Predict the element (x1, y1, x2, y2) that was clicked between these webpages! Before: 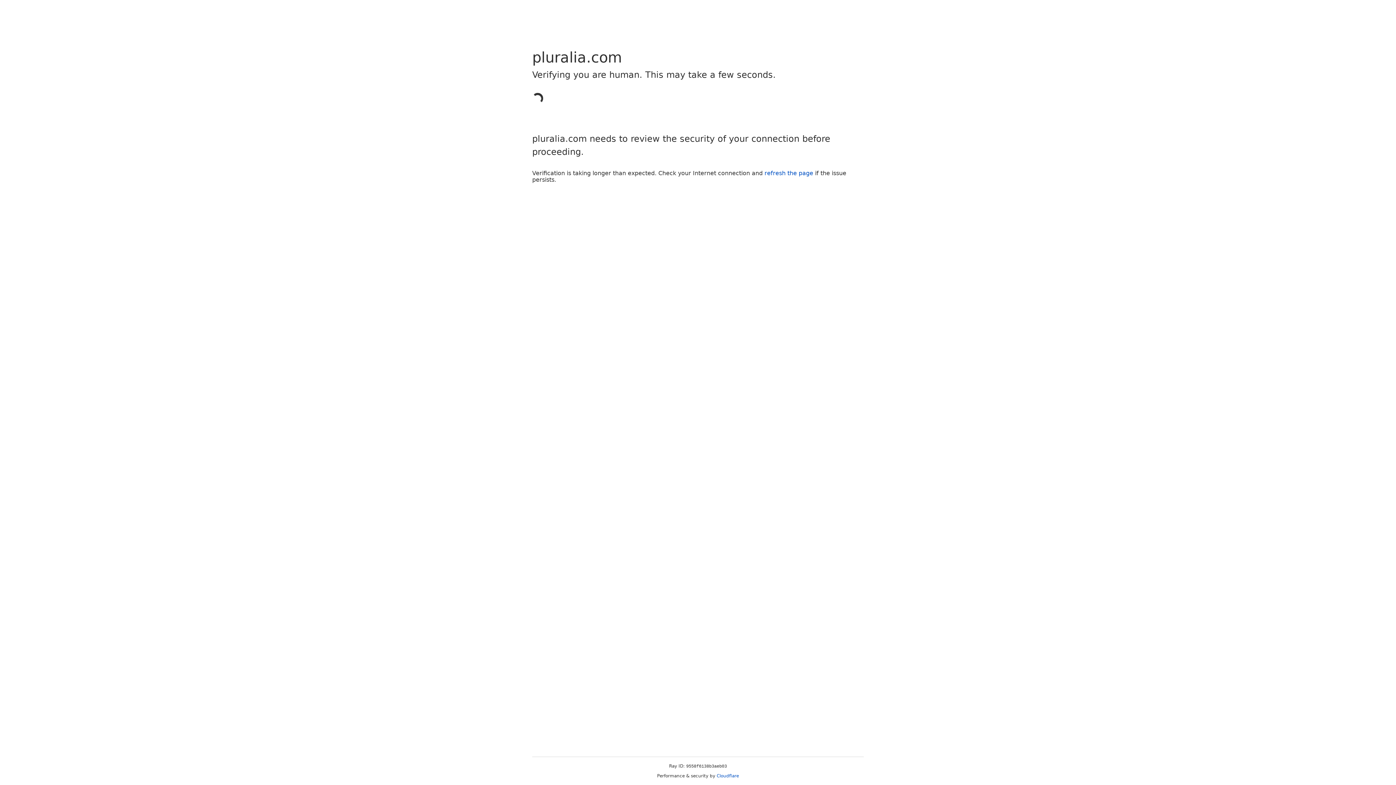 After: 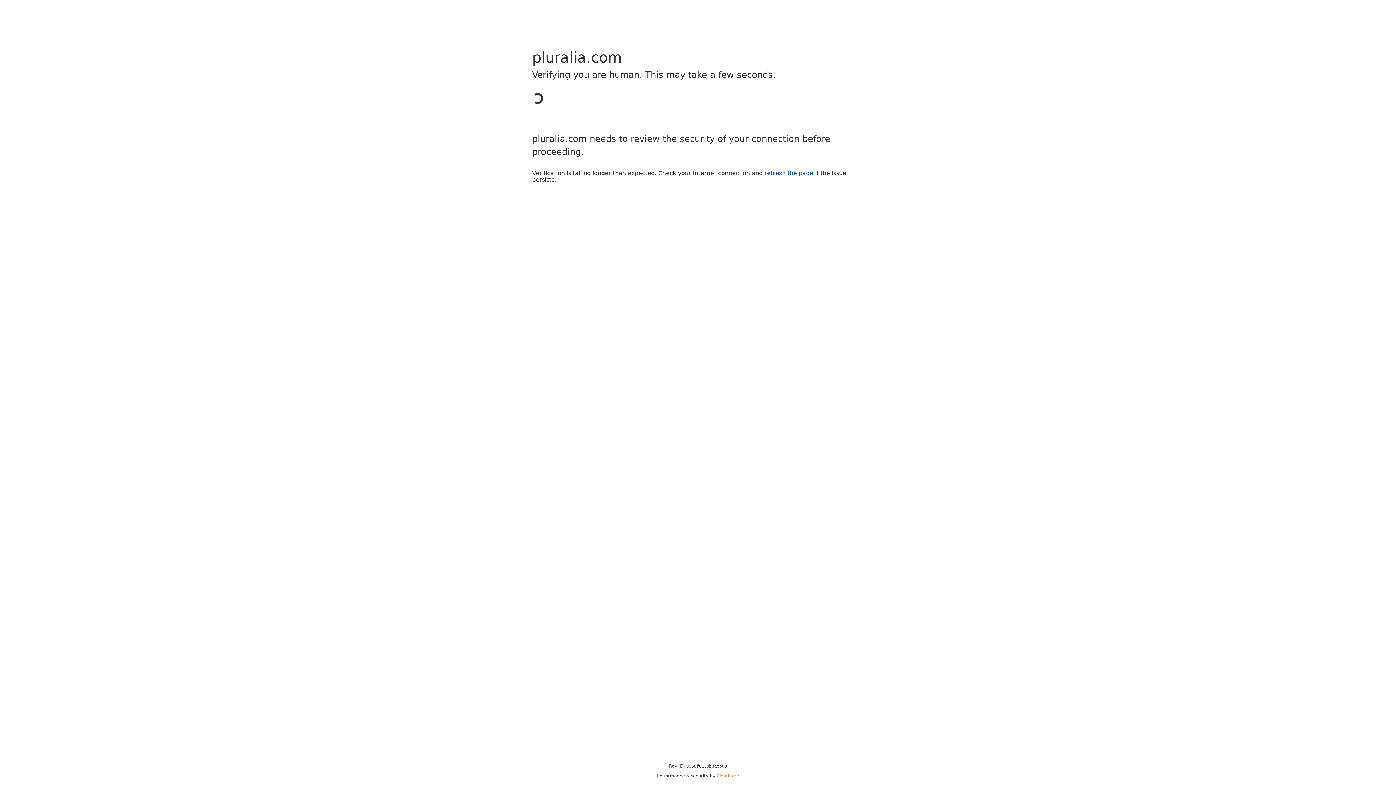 Action: label: Cloudflare bbox: (716, 773, 739, 778)